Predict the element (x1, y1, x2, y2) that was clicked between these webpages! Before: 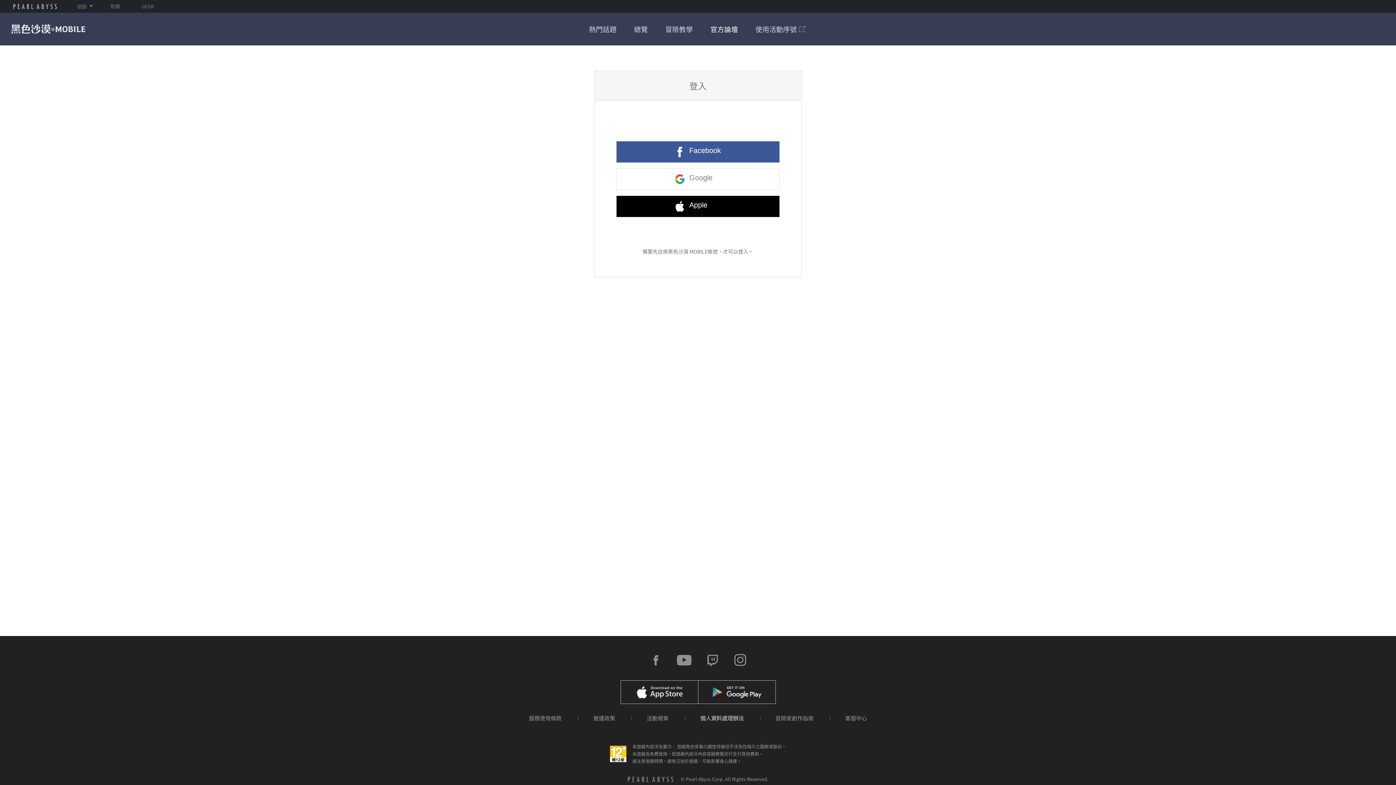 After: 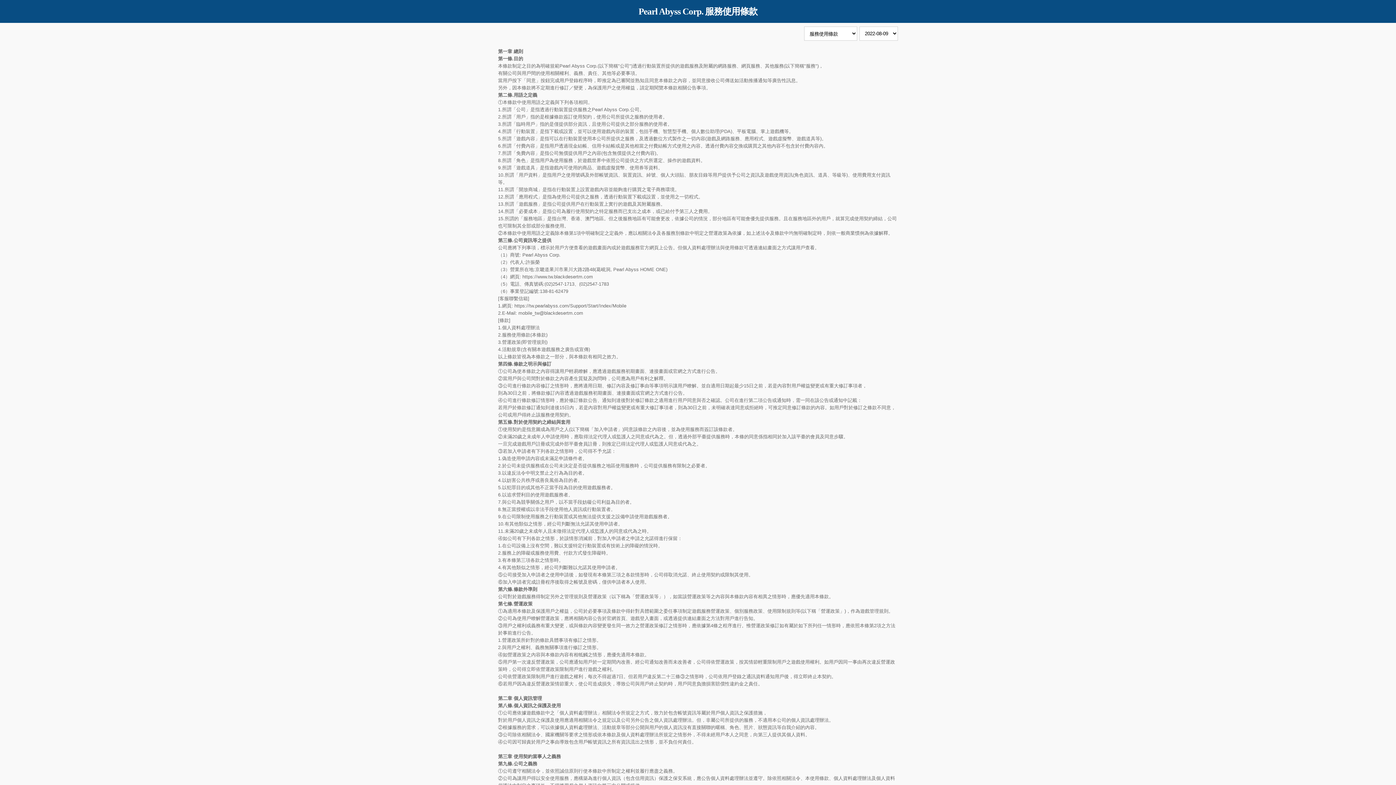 Action: label: 服務使用條款 bbox: (513, 714, 577, 722)